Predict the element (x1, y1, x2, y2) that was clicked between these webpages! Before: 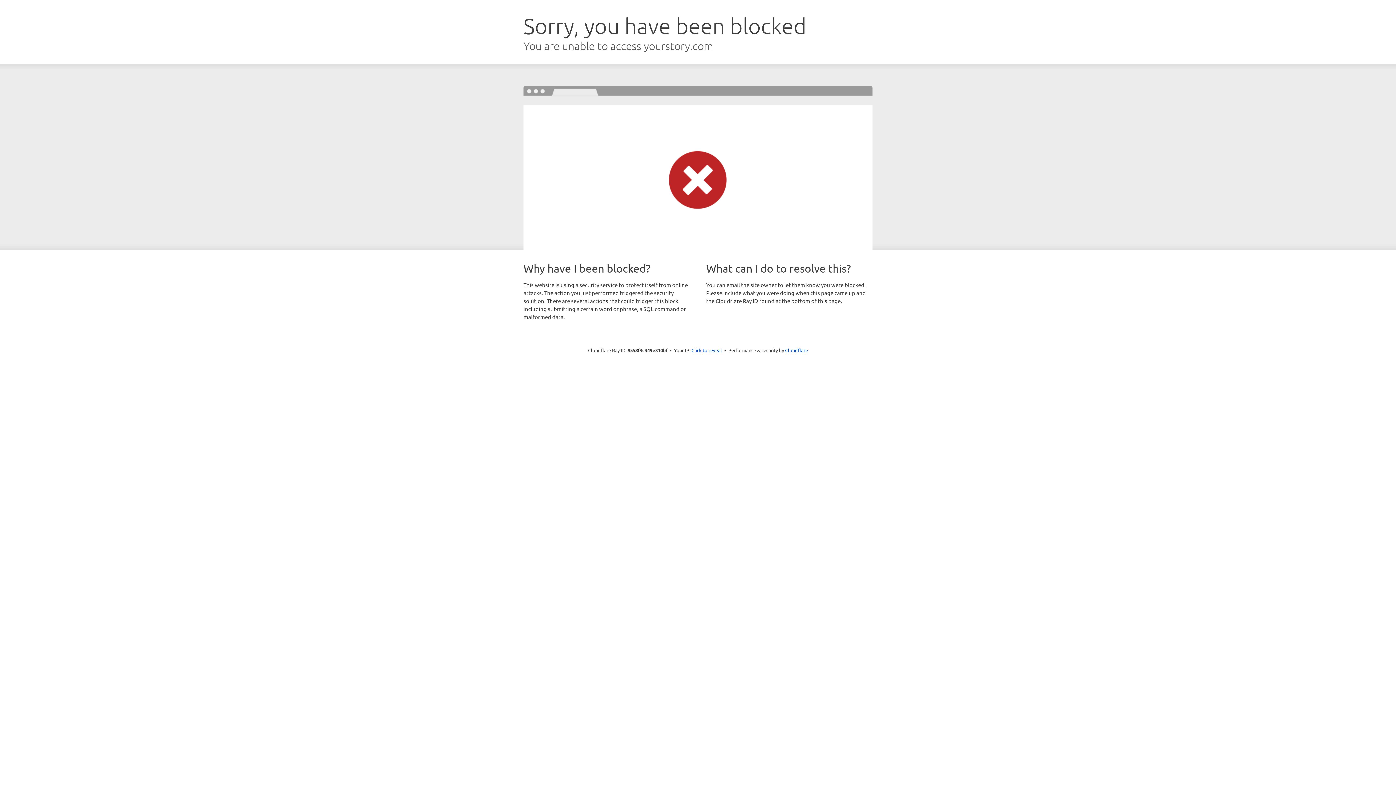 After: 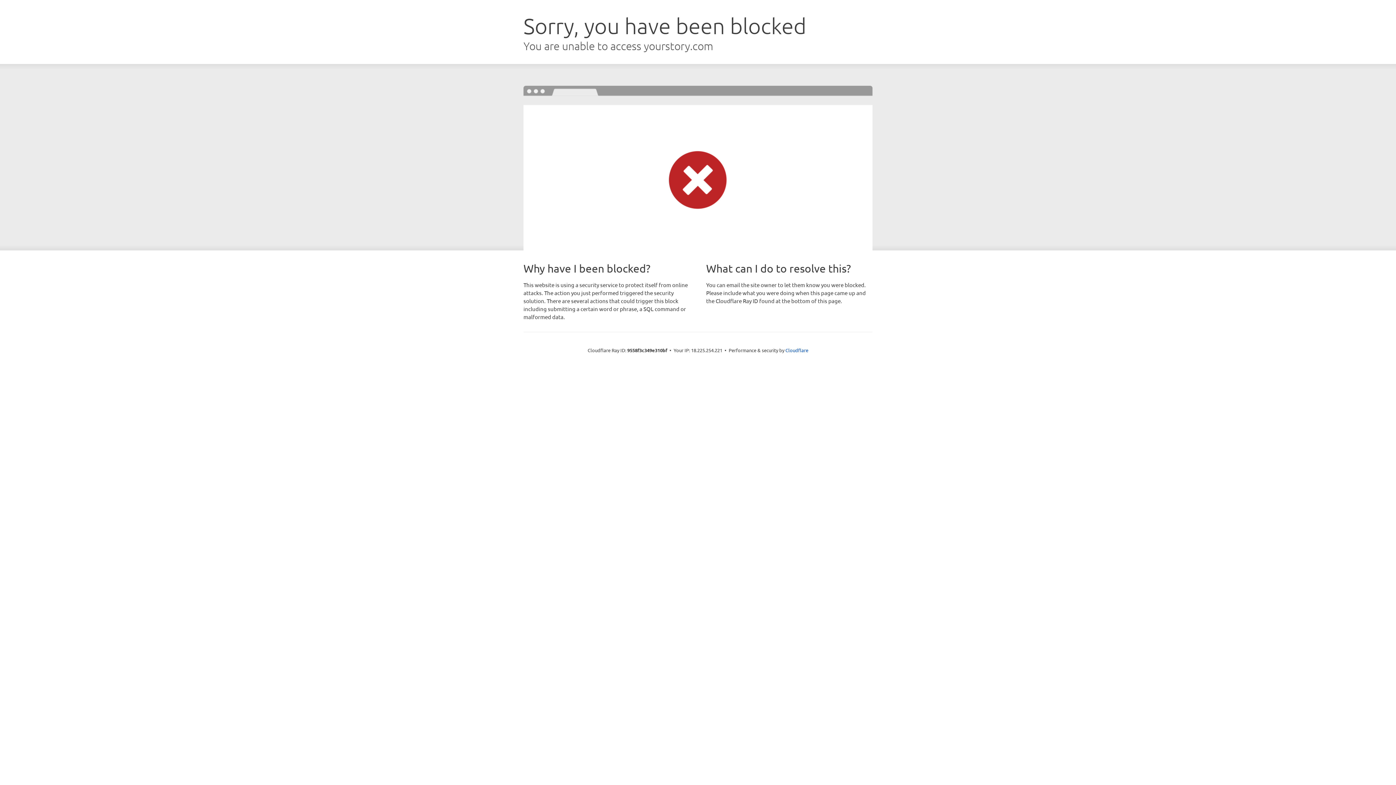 Action: label: Click to reveal bbox: (691, 346, 722, 353)